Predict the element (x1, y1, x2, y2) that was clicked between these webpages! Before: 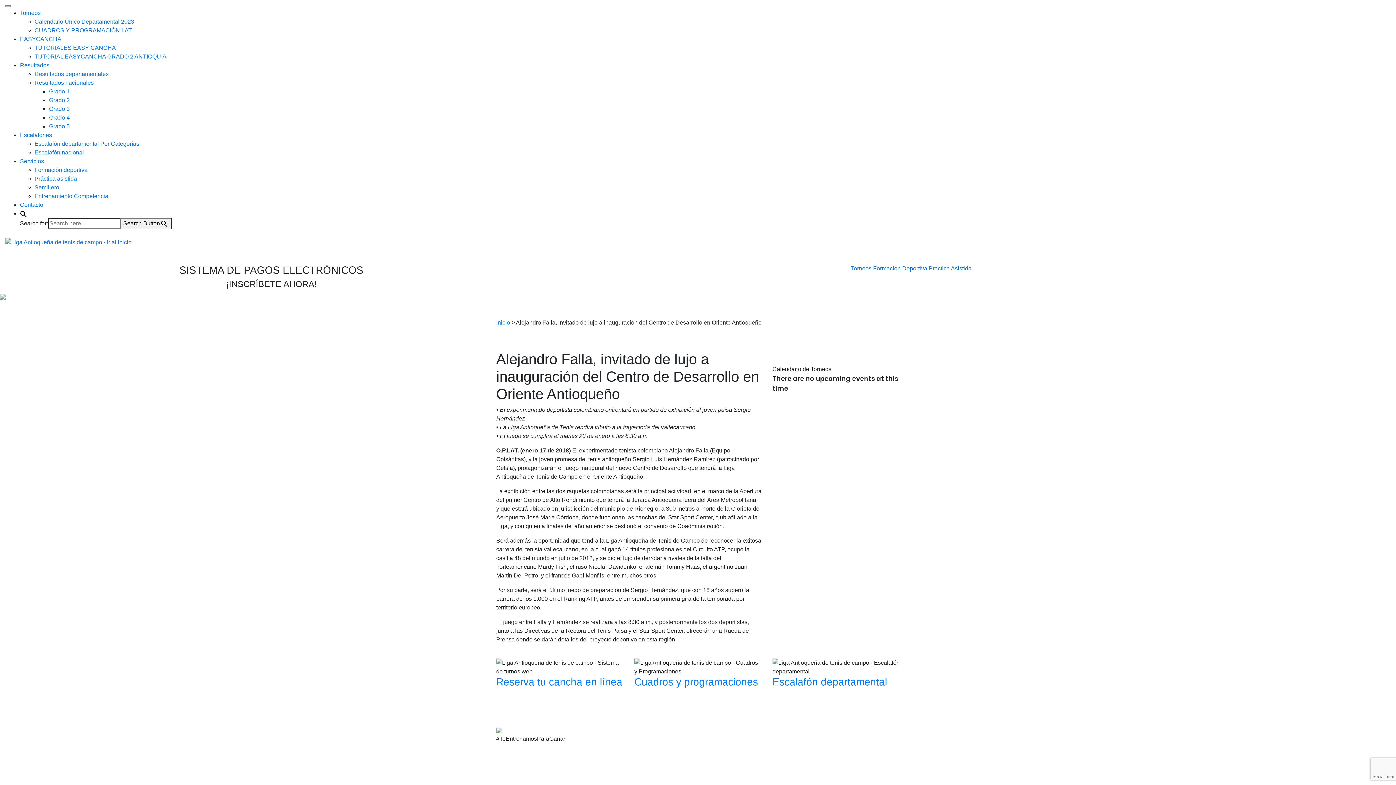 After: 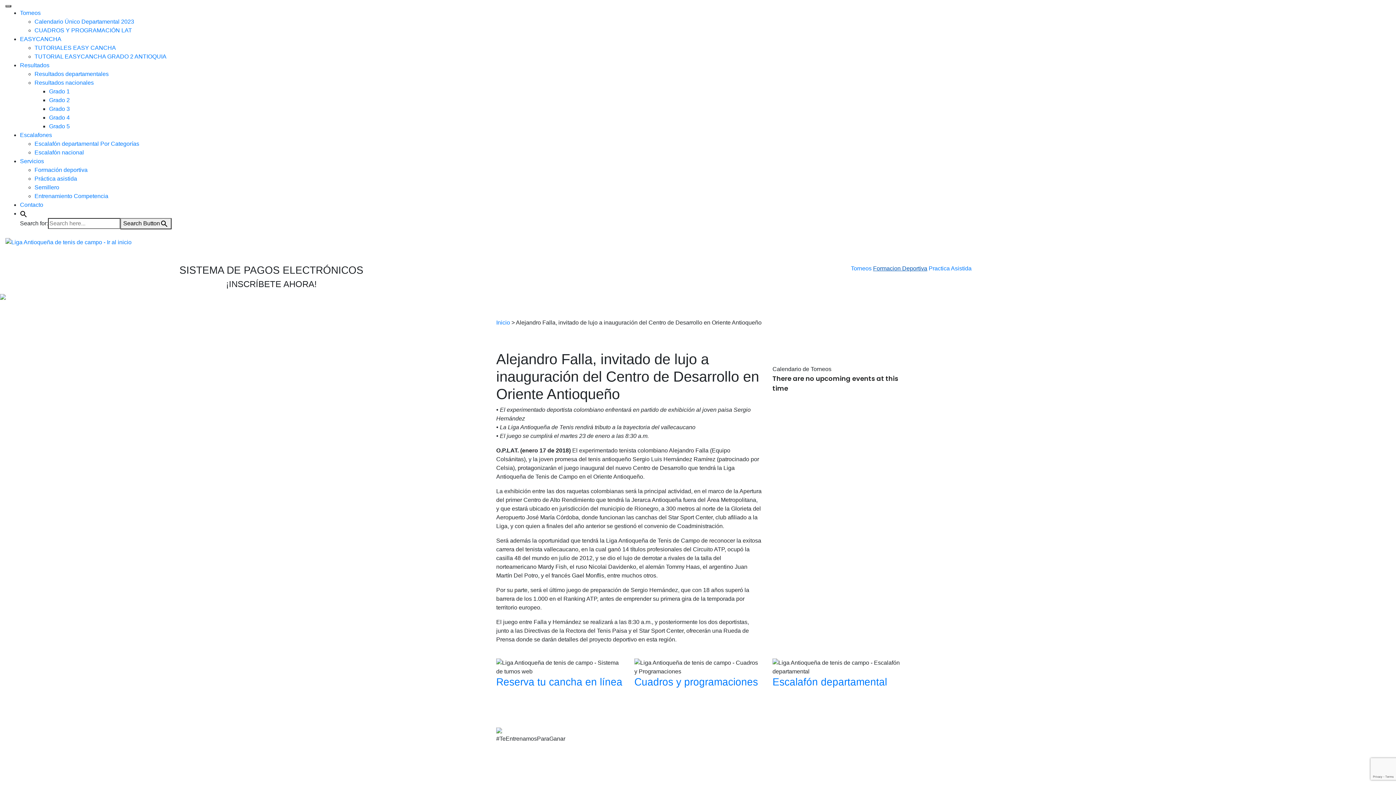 Action: bbox: (873, 265, 927, 271) label: Formacion Deportiva